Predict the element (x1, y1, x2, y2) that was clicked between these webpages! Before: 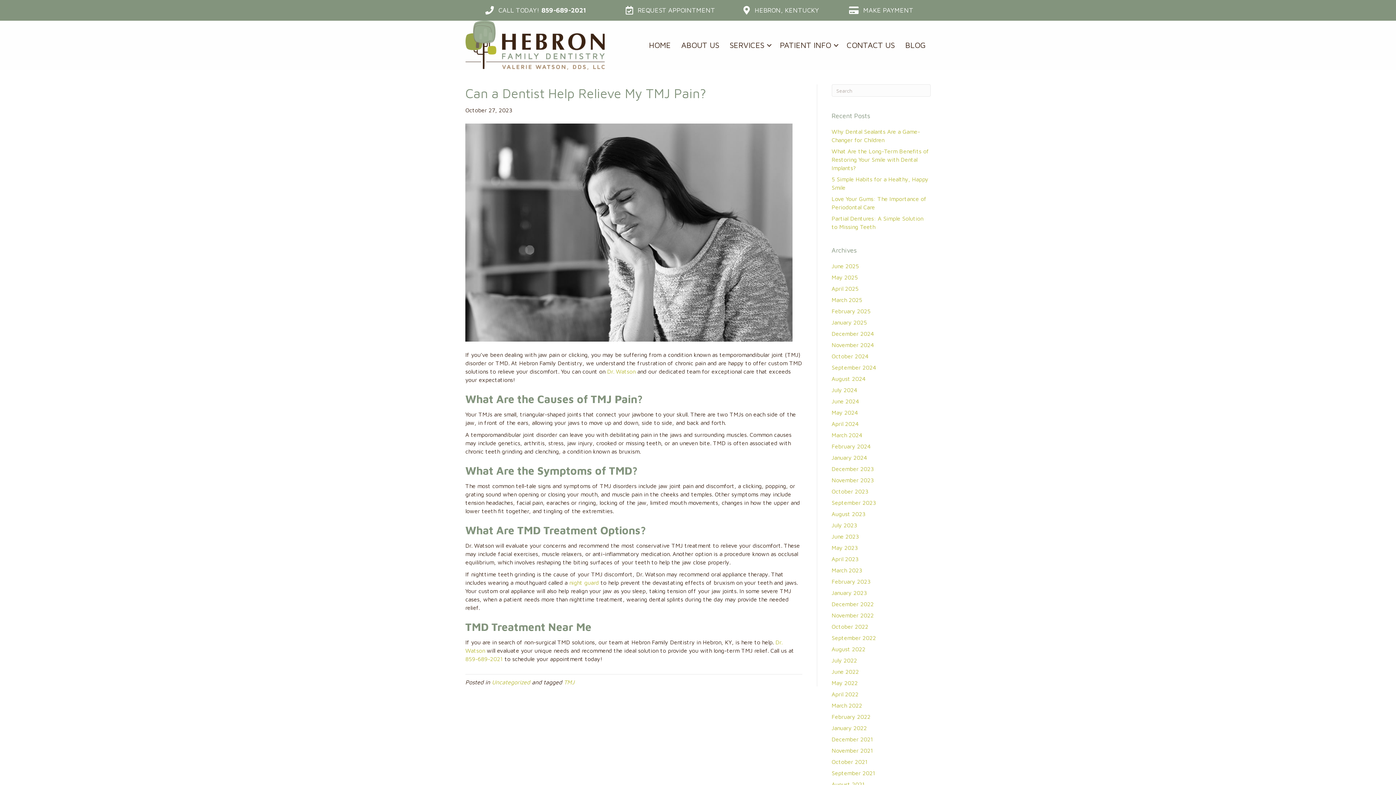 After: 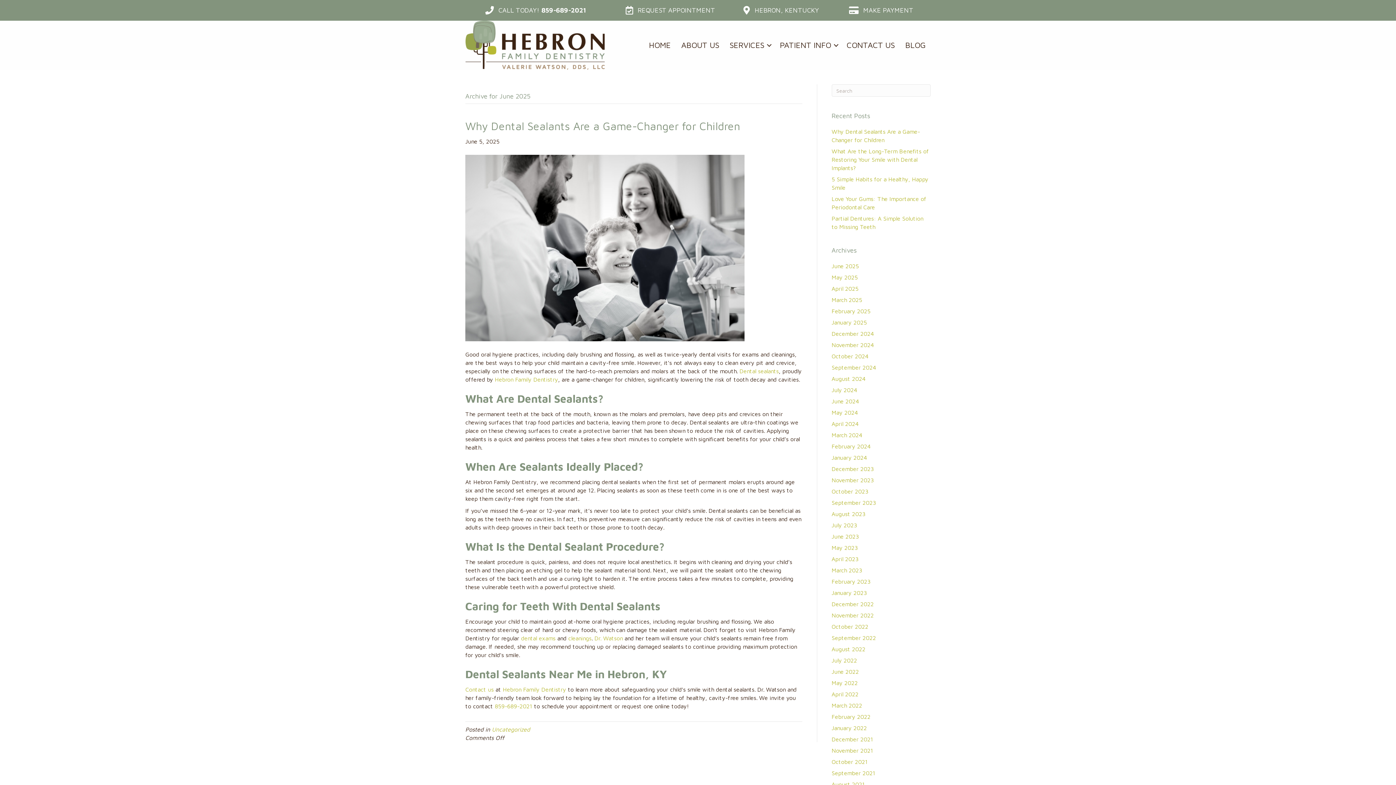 Action: bbox: (831, 262, 859, 269) label: June 2025